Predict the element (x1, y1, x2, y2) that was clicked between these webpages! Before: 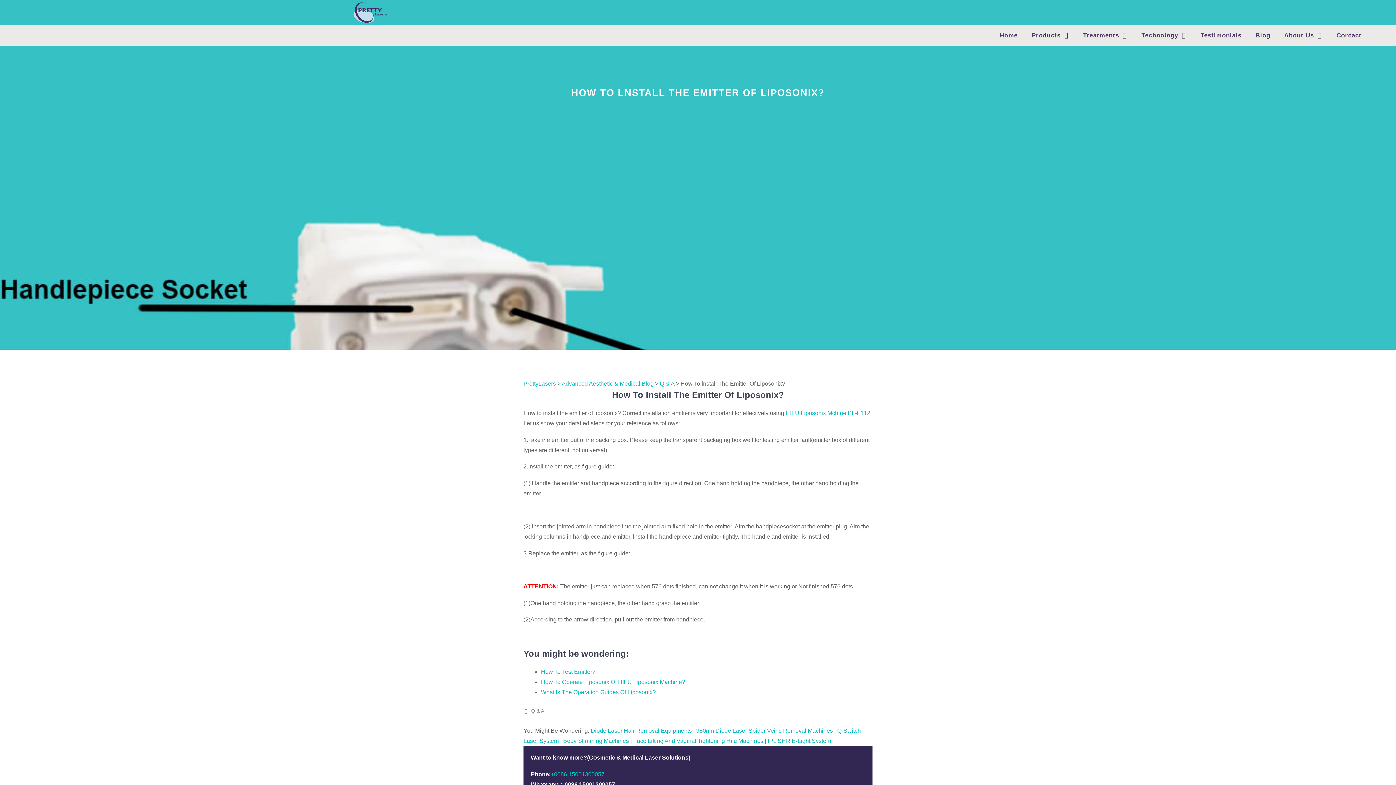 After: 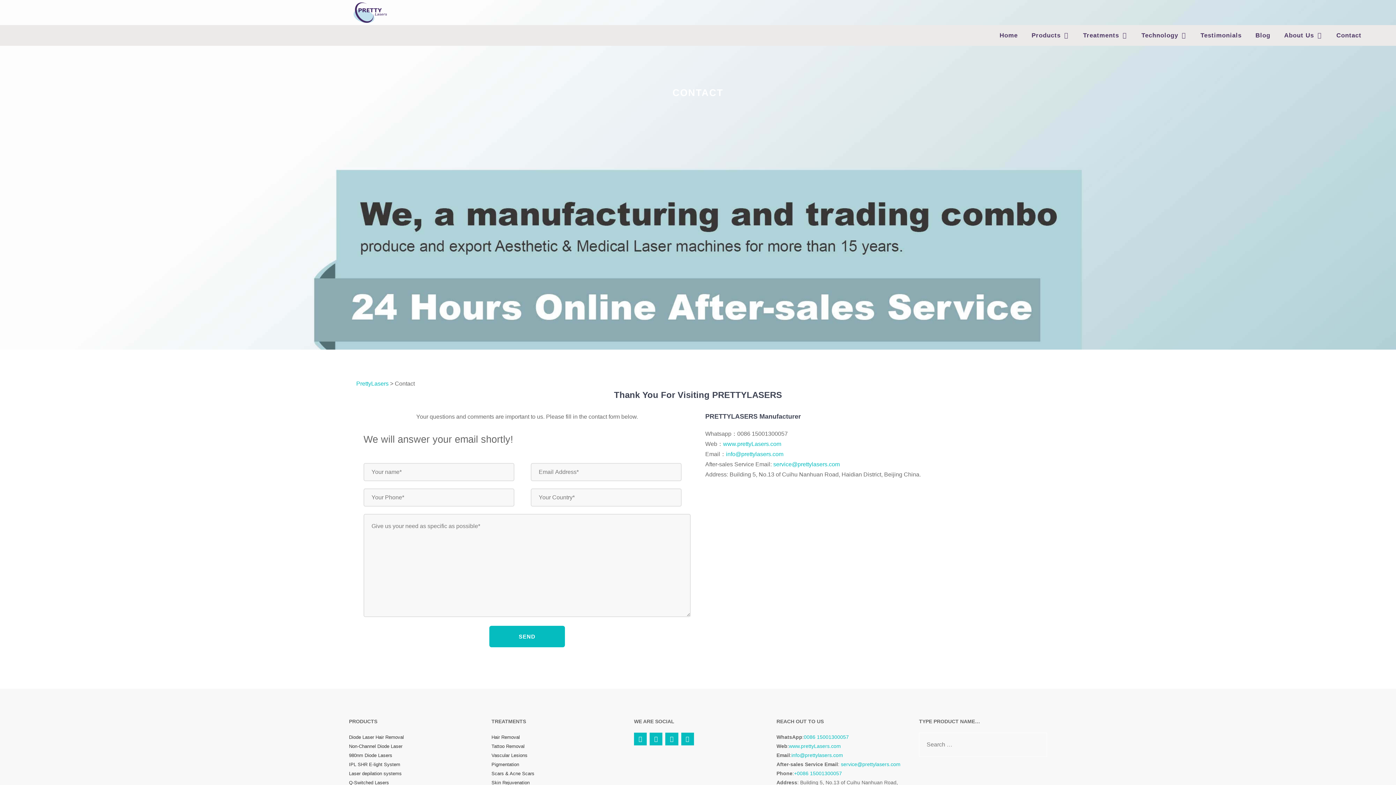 Action: label: Contact bbox: (1329, 25, 1368, 45)